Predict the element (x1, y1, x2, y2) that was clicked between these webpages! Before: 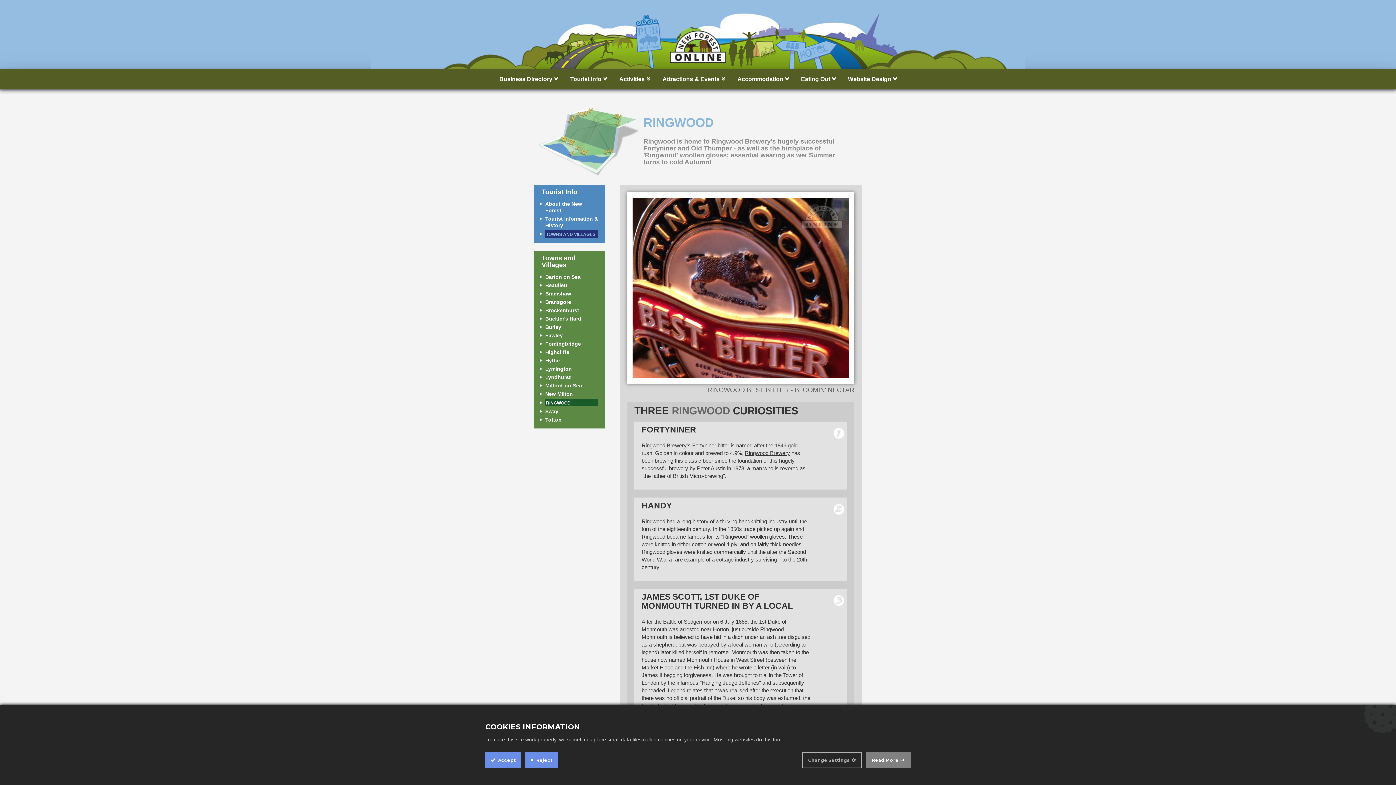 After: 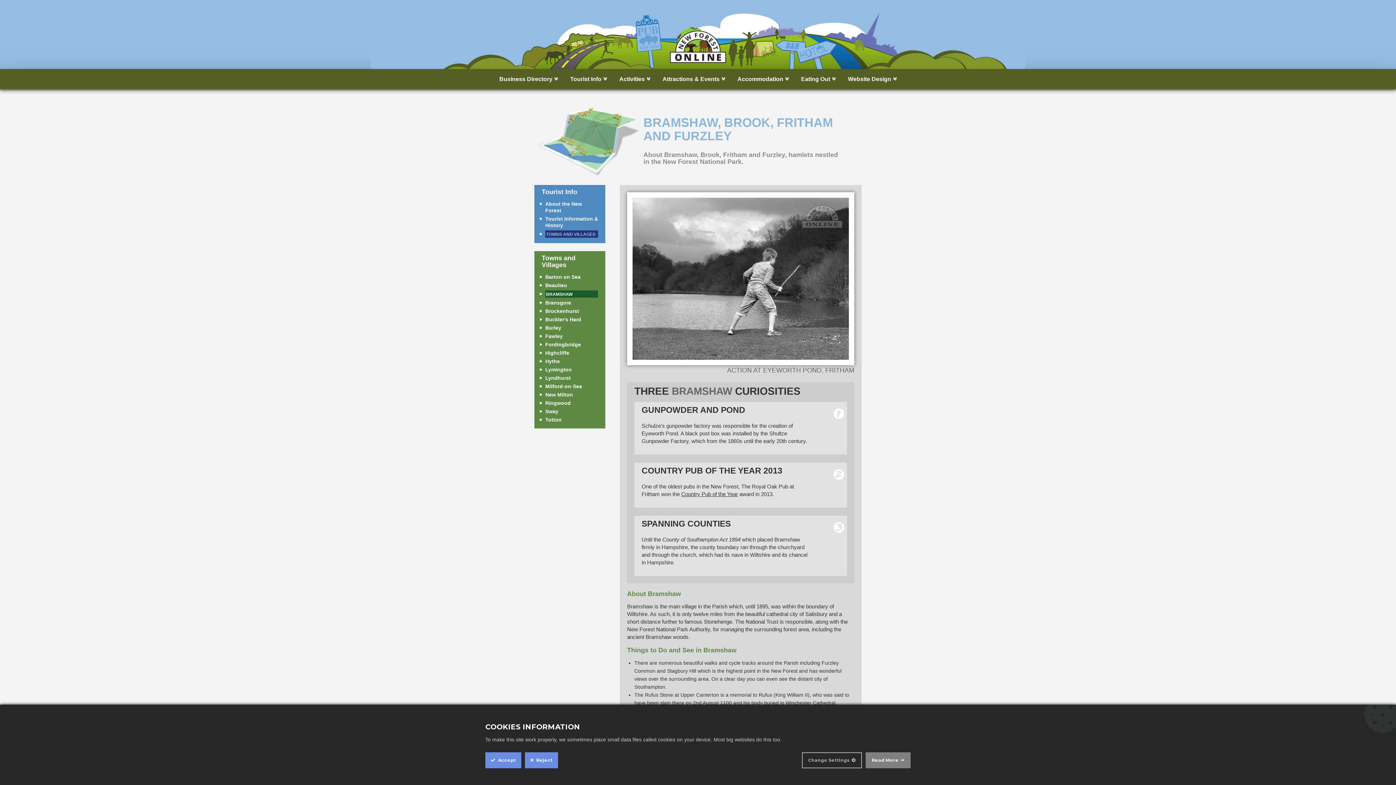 Action: label: Bramshaw bbox: (545, 290, 571, 296)